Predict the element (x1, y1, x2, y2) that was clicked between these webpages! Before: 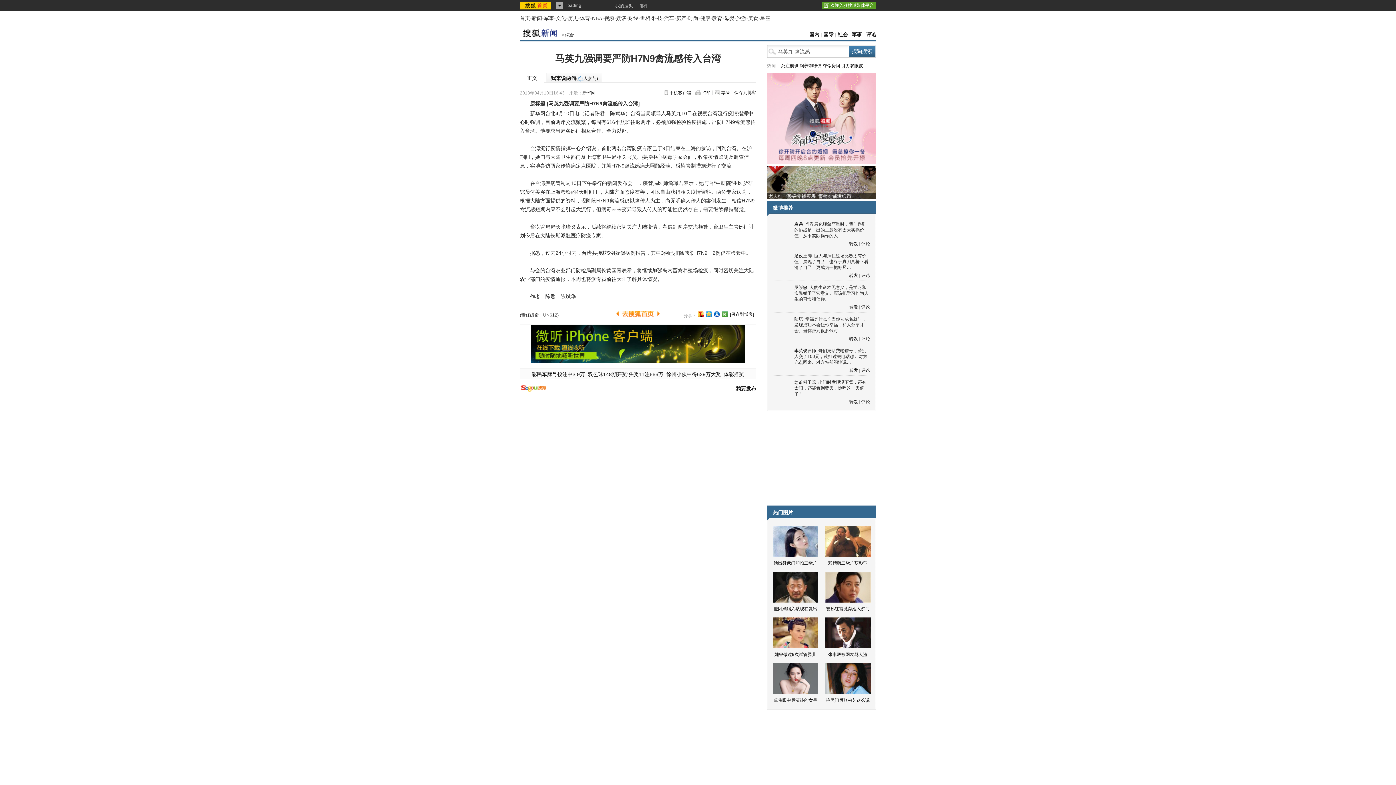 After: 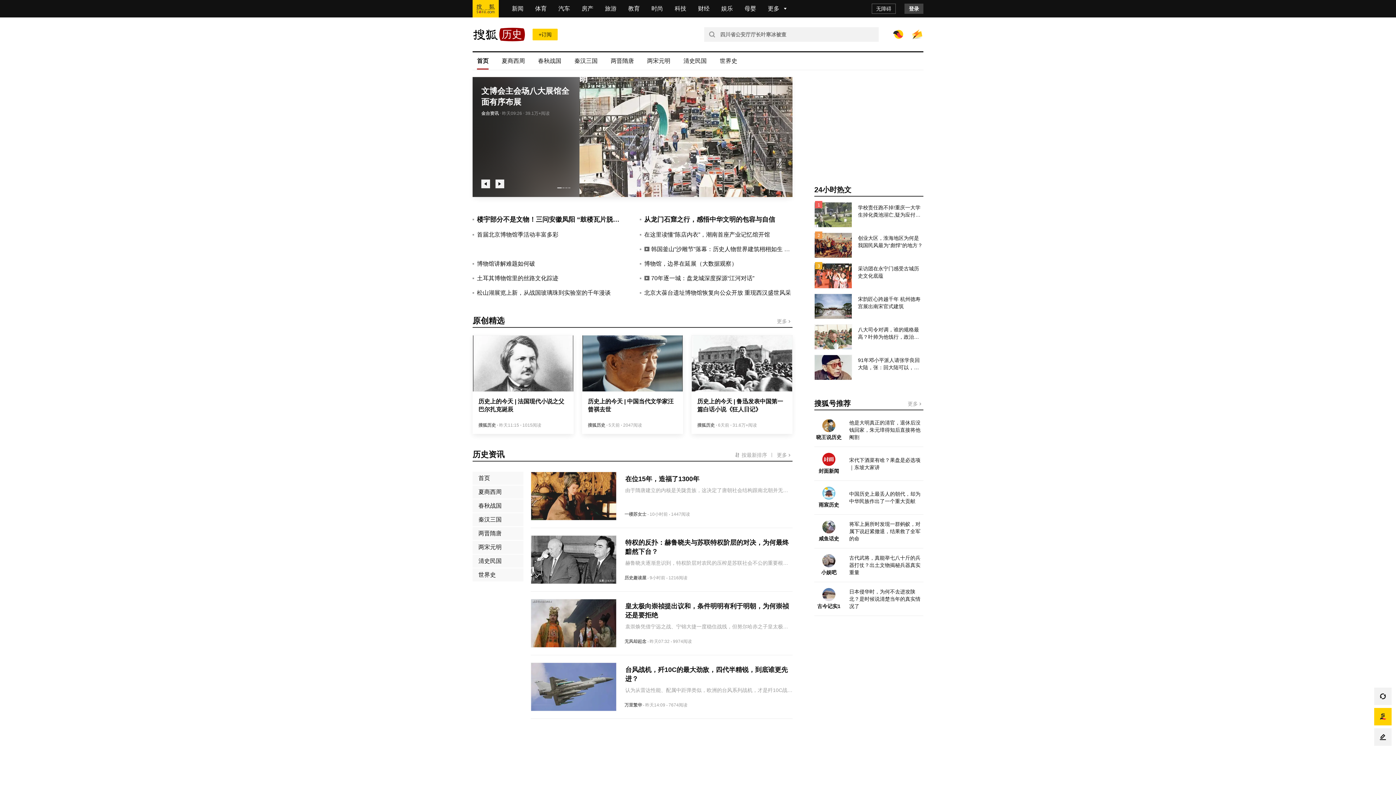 Action: bbox: (568, 15, 578, 21) label: 历史